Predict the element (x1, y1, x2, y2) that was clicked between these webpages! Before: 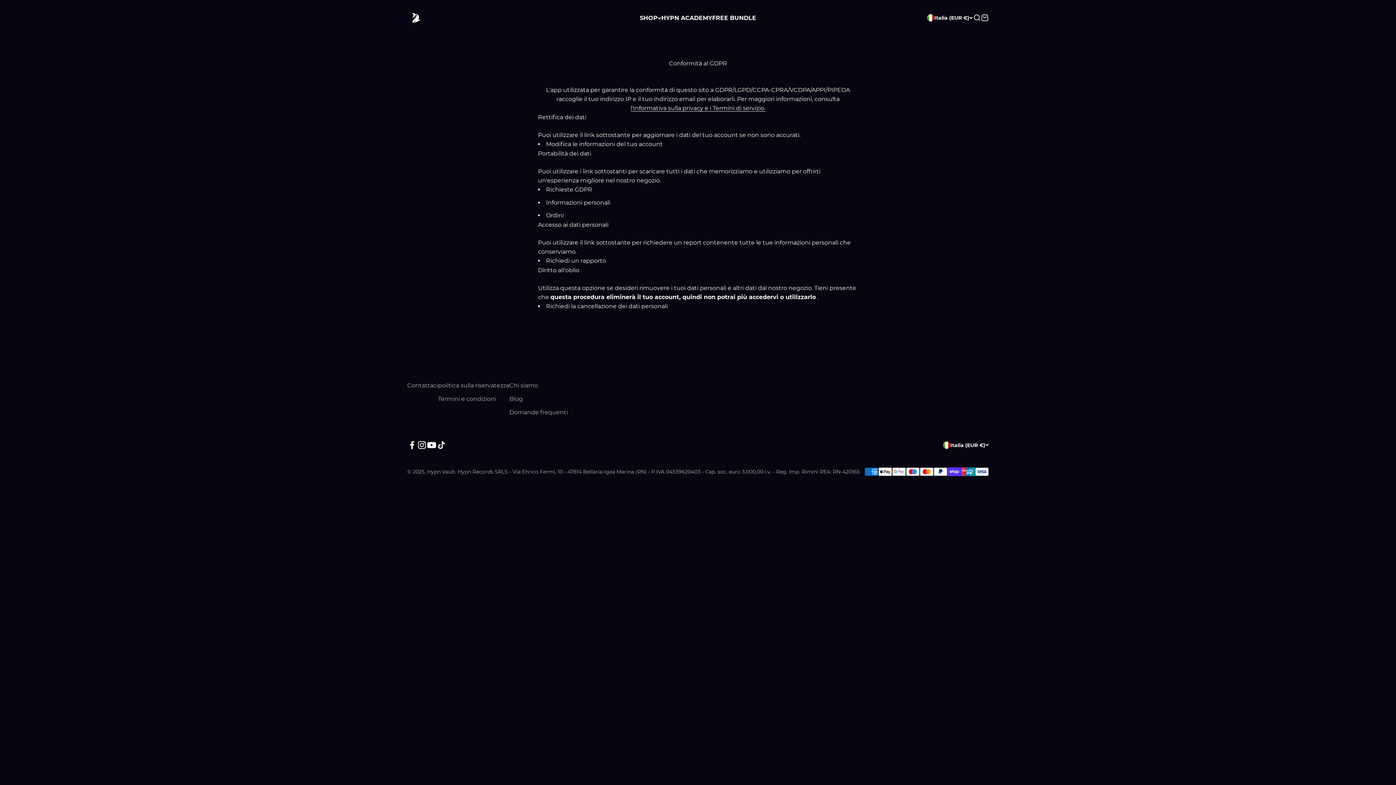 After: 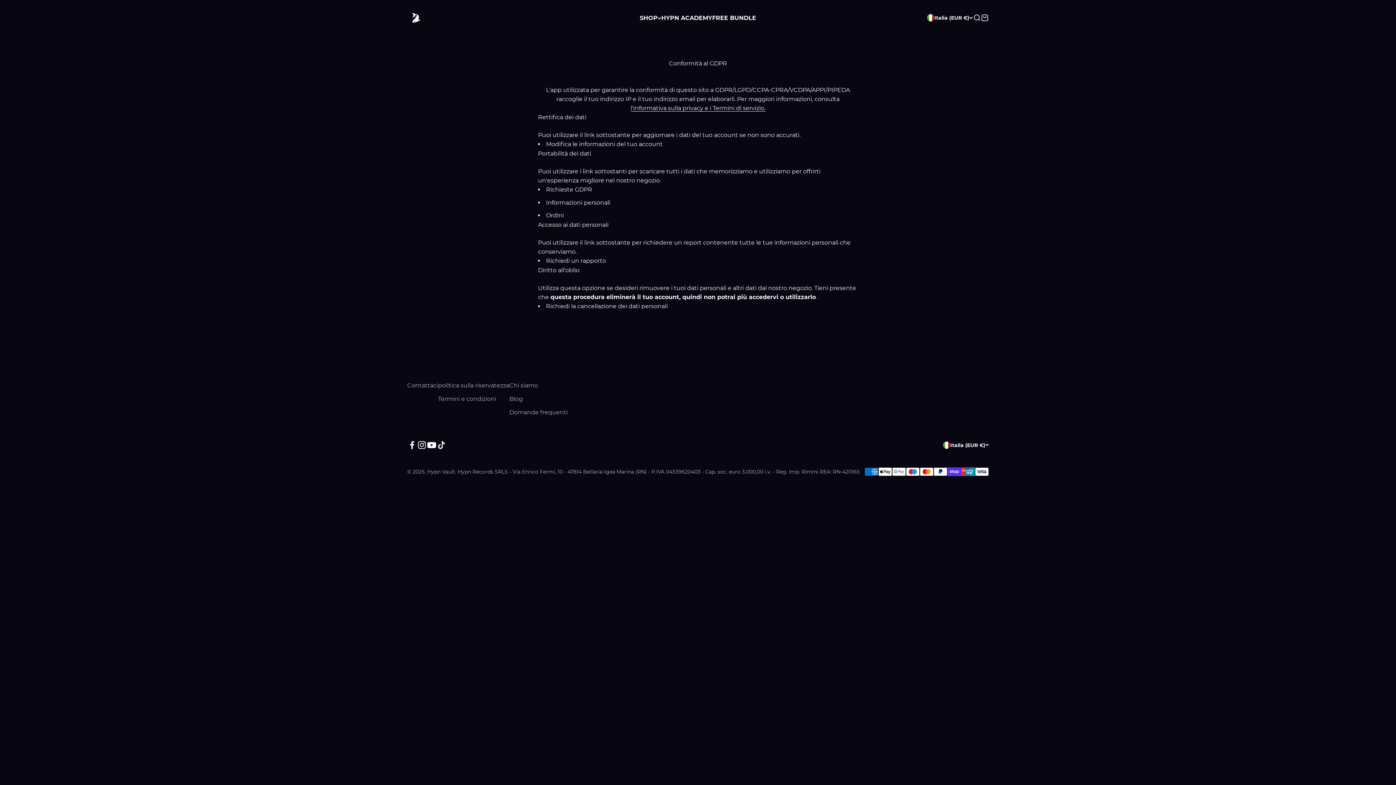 Action: bbox: (417, 440, 426, 450) label: Seguici su Instagram